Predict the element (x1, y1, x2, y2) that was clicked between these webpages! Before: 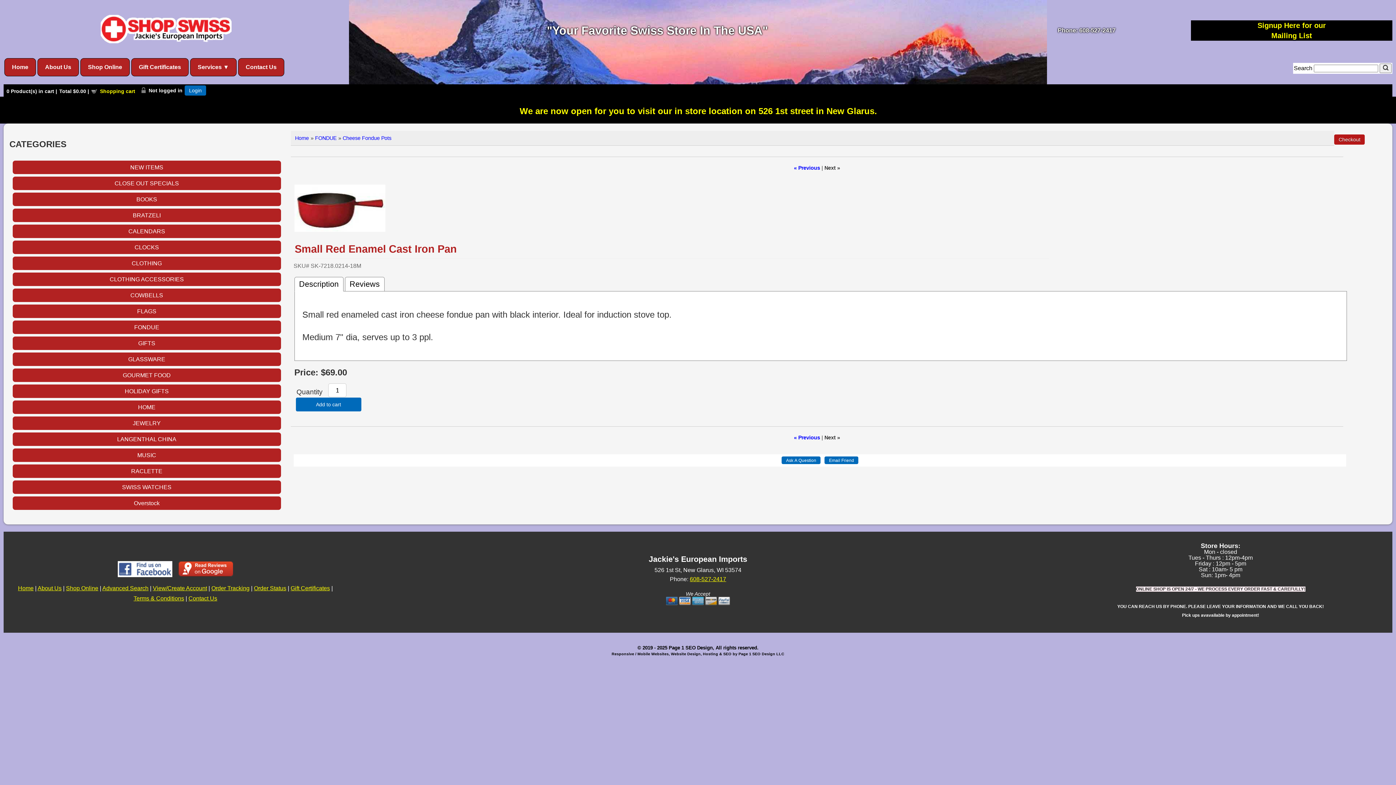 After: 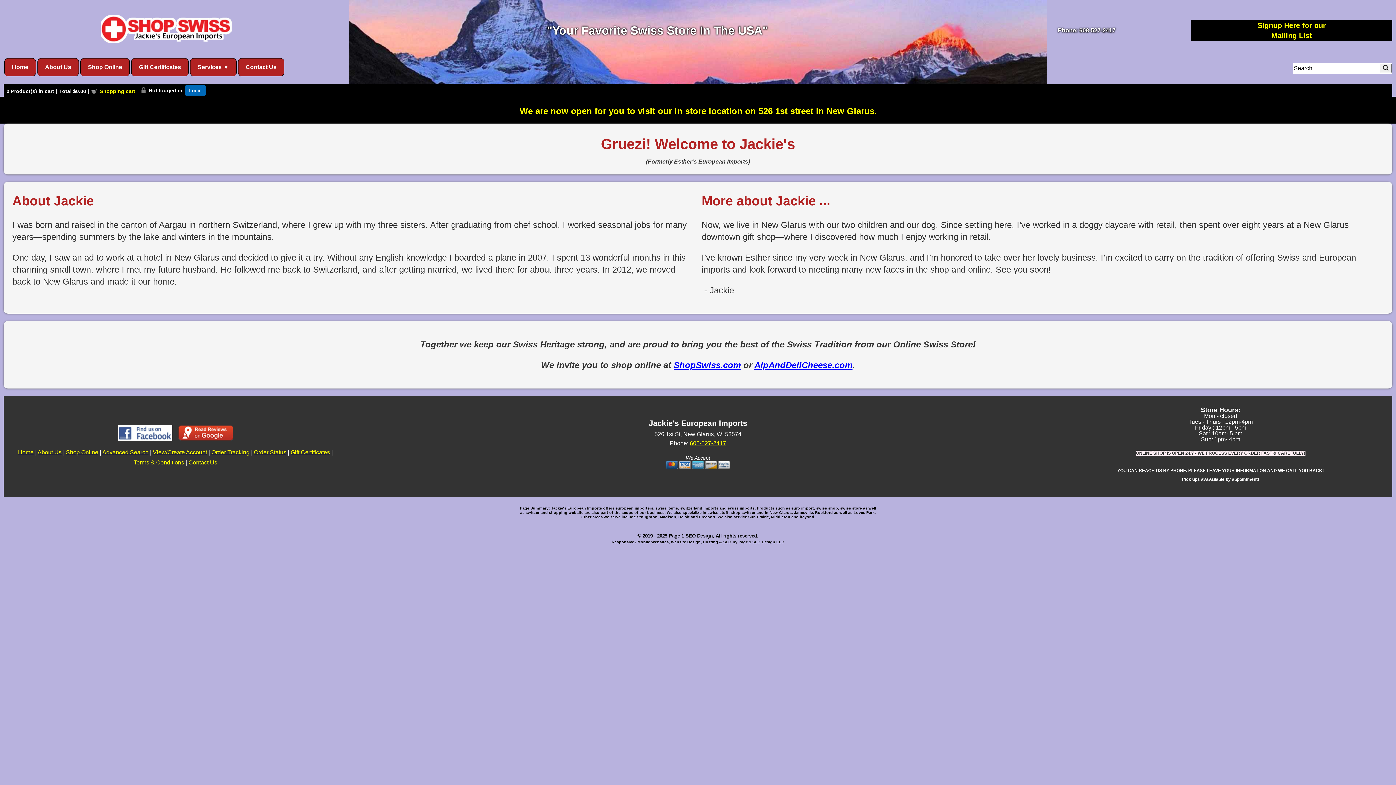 Action: bbox: (37, 585, 61, 591) label: About Us